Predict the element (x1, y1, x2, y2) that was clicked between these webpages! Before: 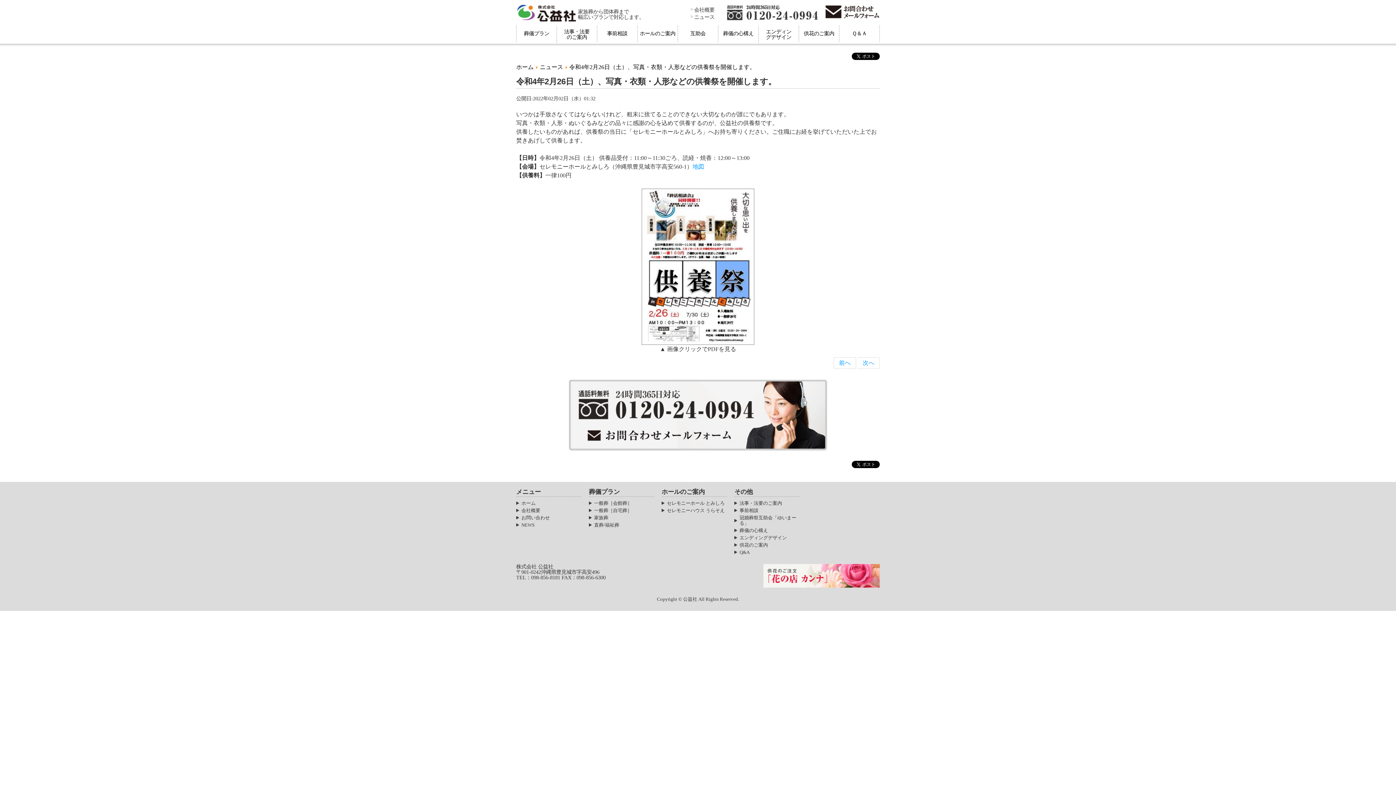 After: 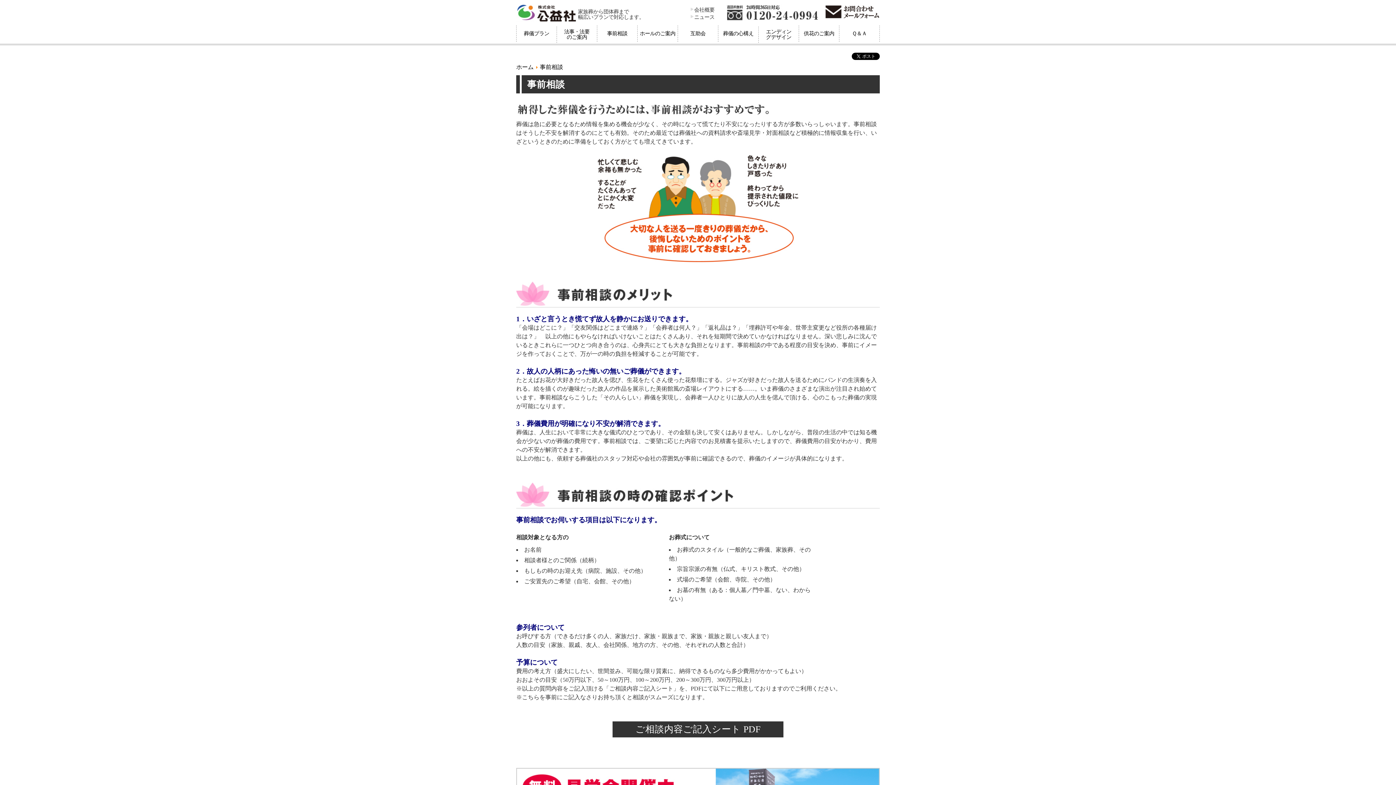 Action: bbox: (597, 25, 637, 41) label: 事前相談